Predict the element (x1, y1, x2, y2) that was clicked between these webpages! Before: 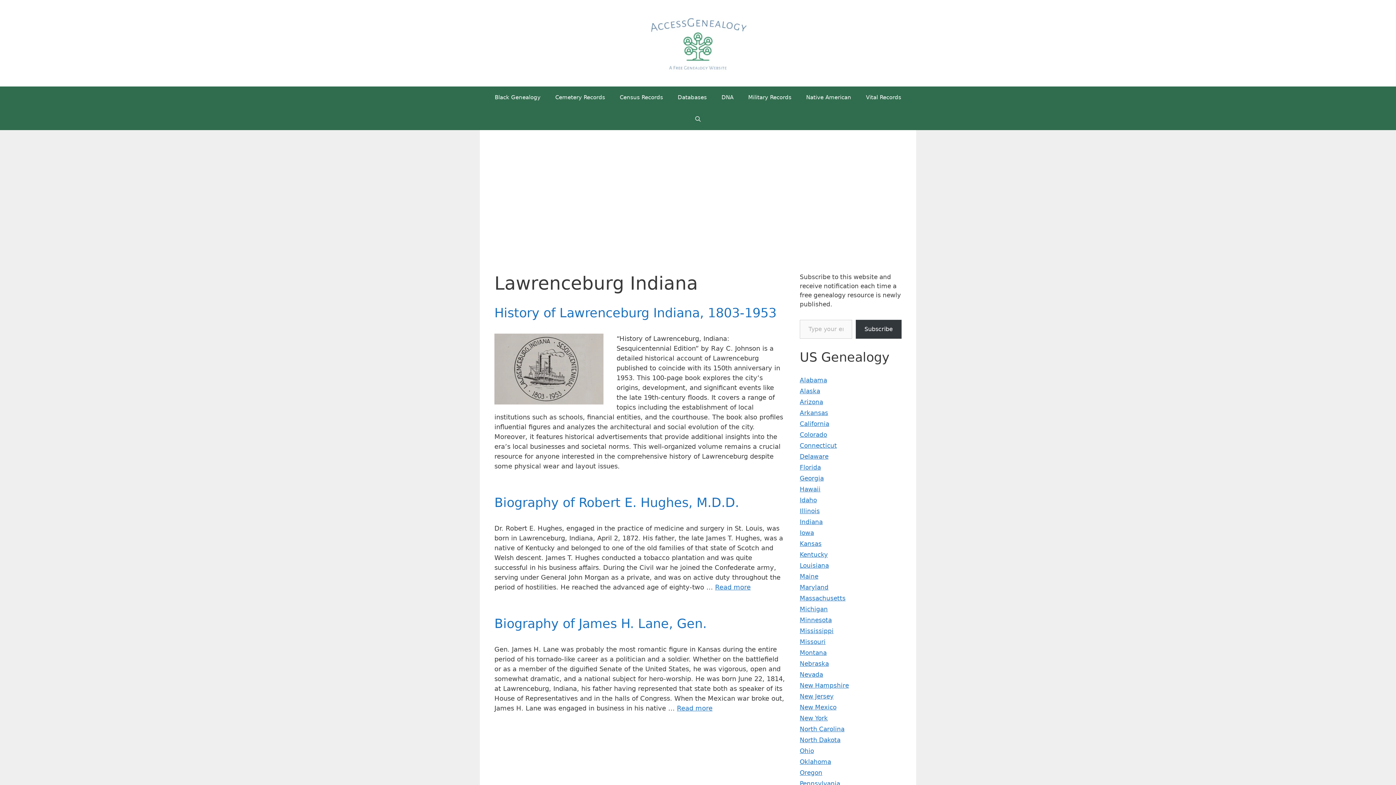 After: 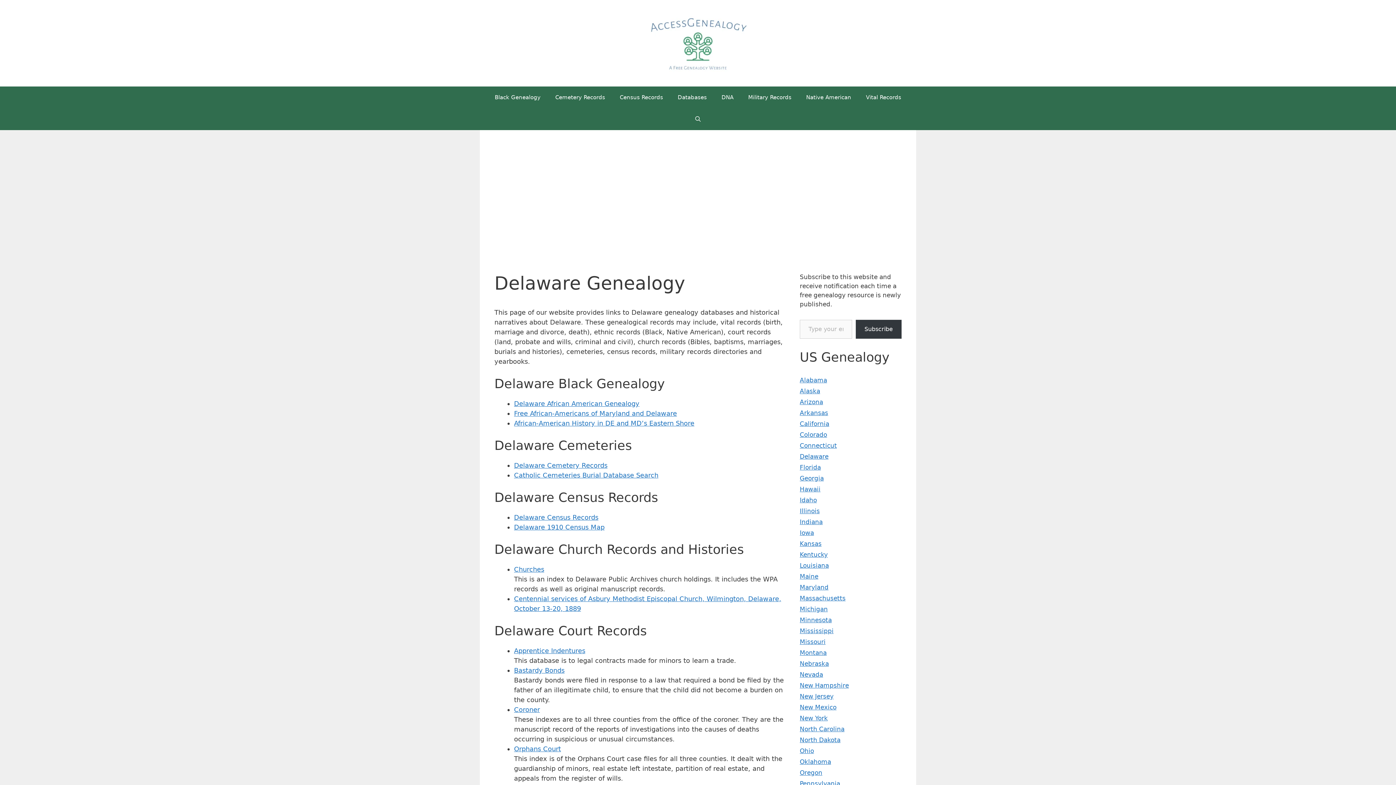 Action: label: Delaware bbox: (800, 453, 828, 460)